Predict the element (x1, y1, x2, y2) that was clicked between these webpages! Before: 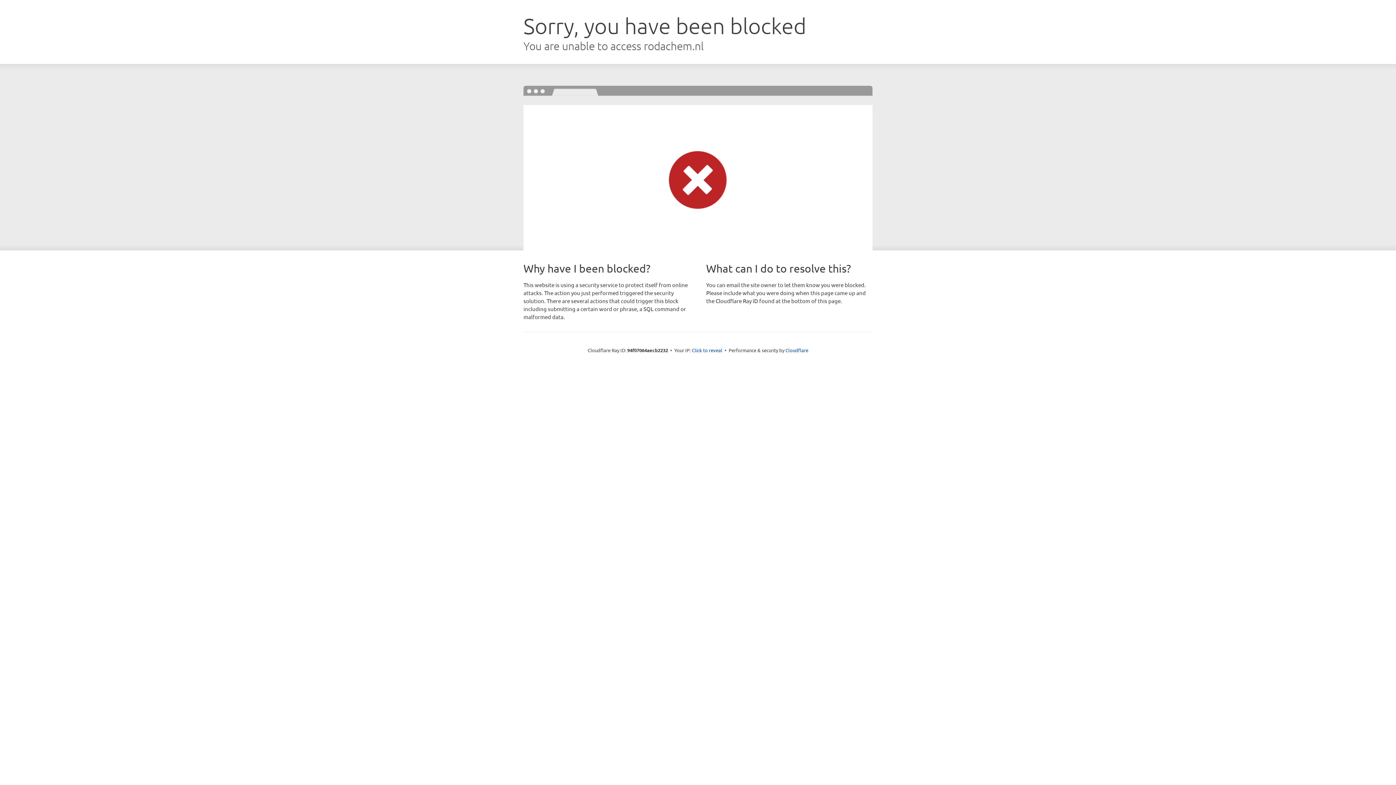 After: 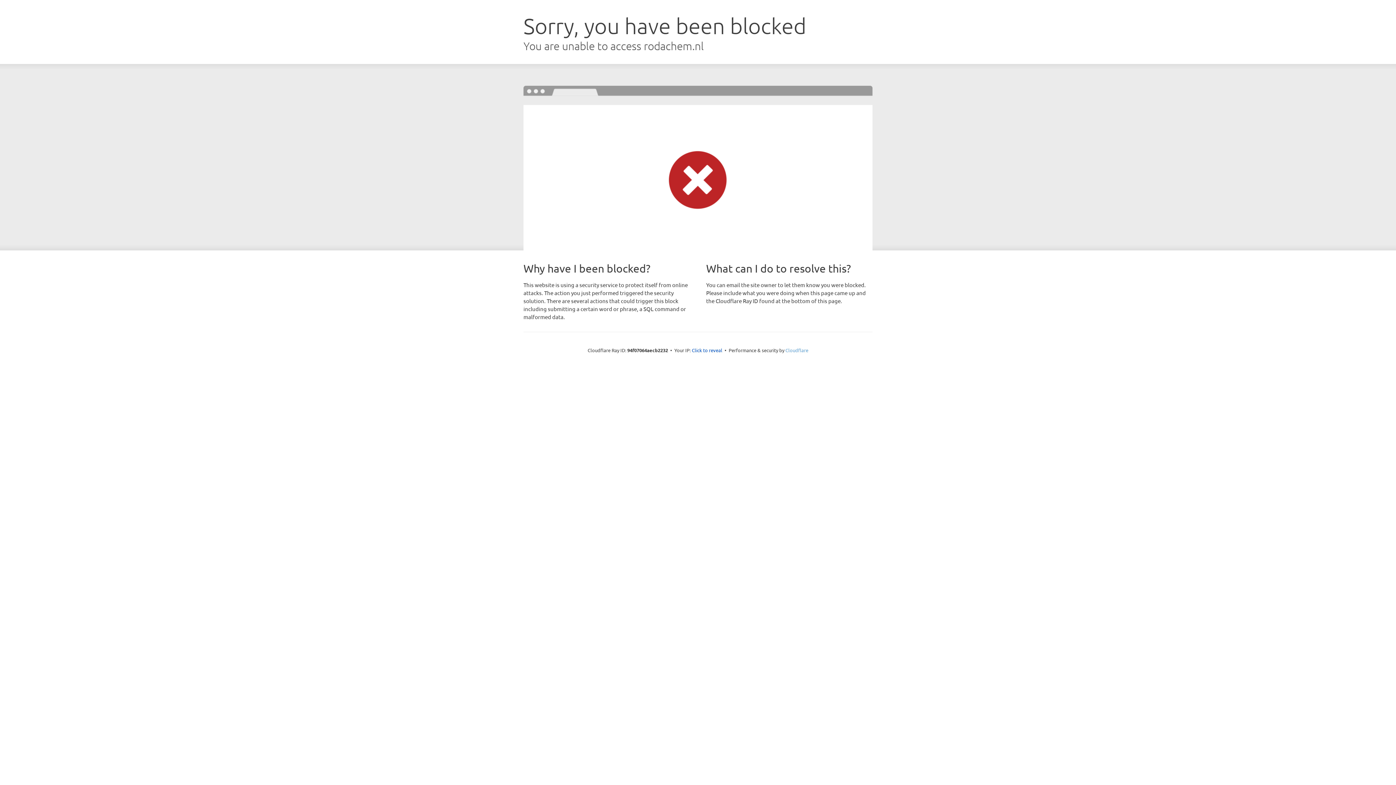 Action: bbox: (785, 347, 808, 353) label: Cloudflare